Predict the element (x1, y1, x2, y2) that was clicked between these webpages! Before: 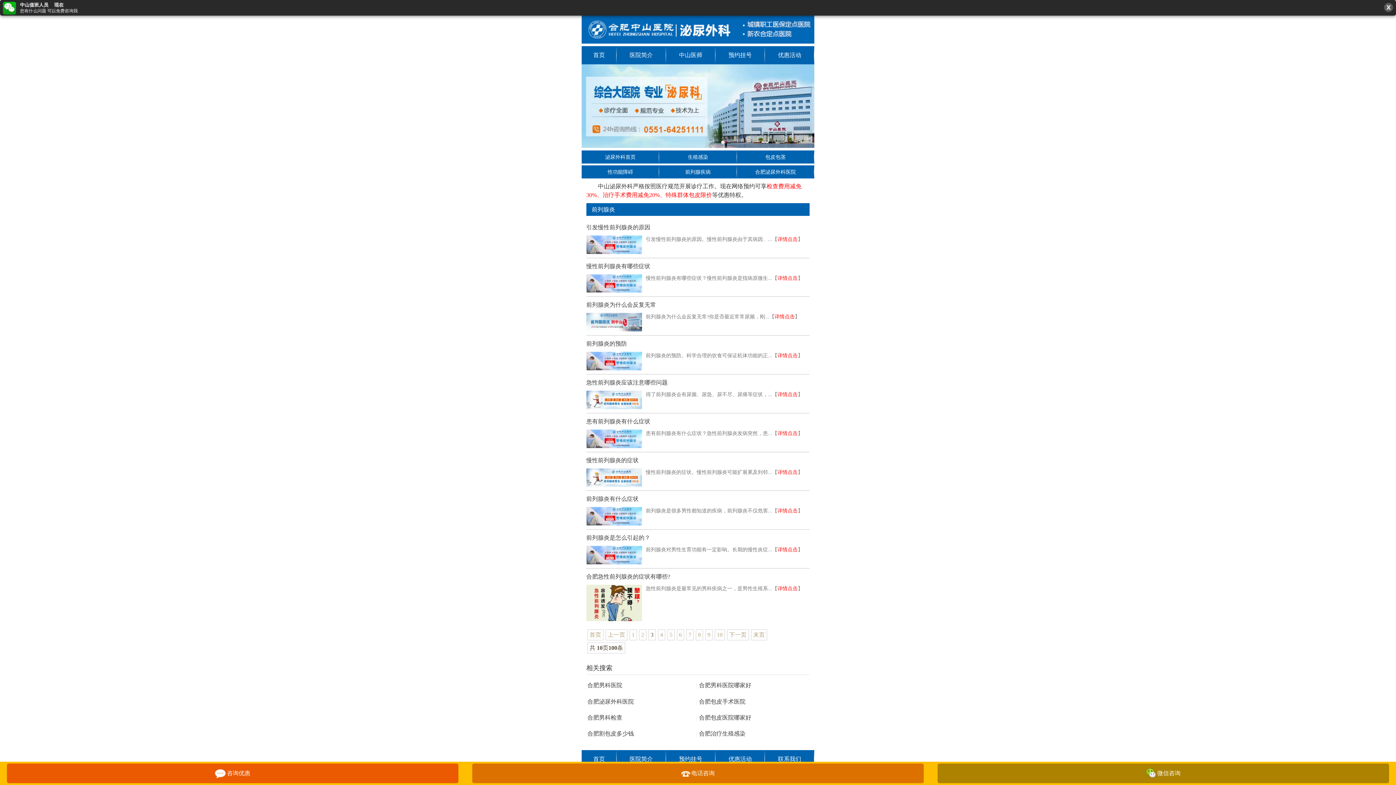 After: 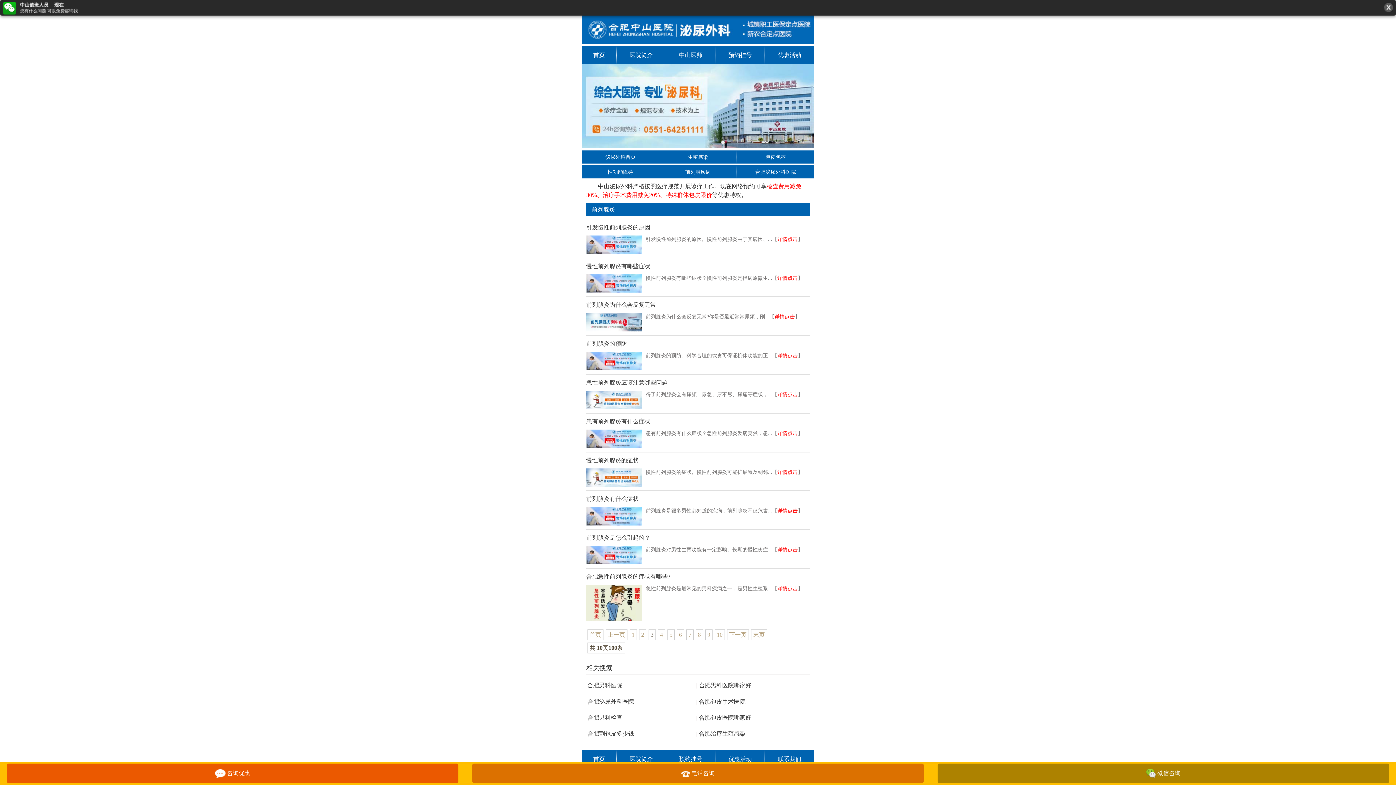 Action: label: 合肥男科检查 bbox: (587, 714, 622, 721)